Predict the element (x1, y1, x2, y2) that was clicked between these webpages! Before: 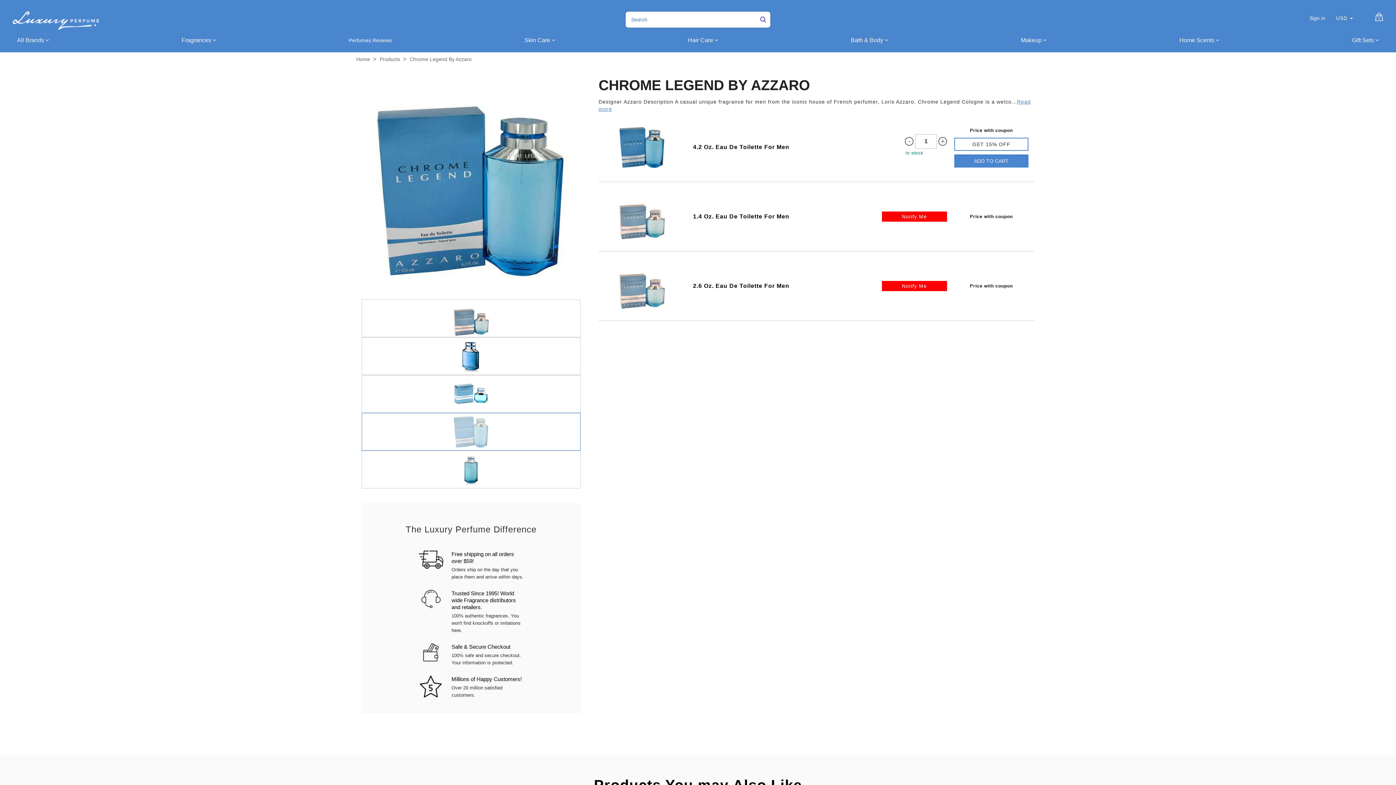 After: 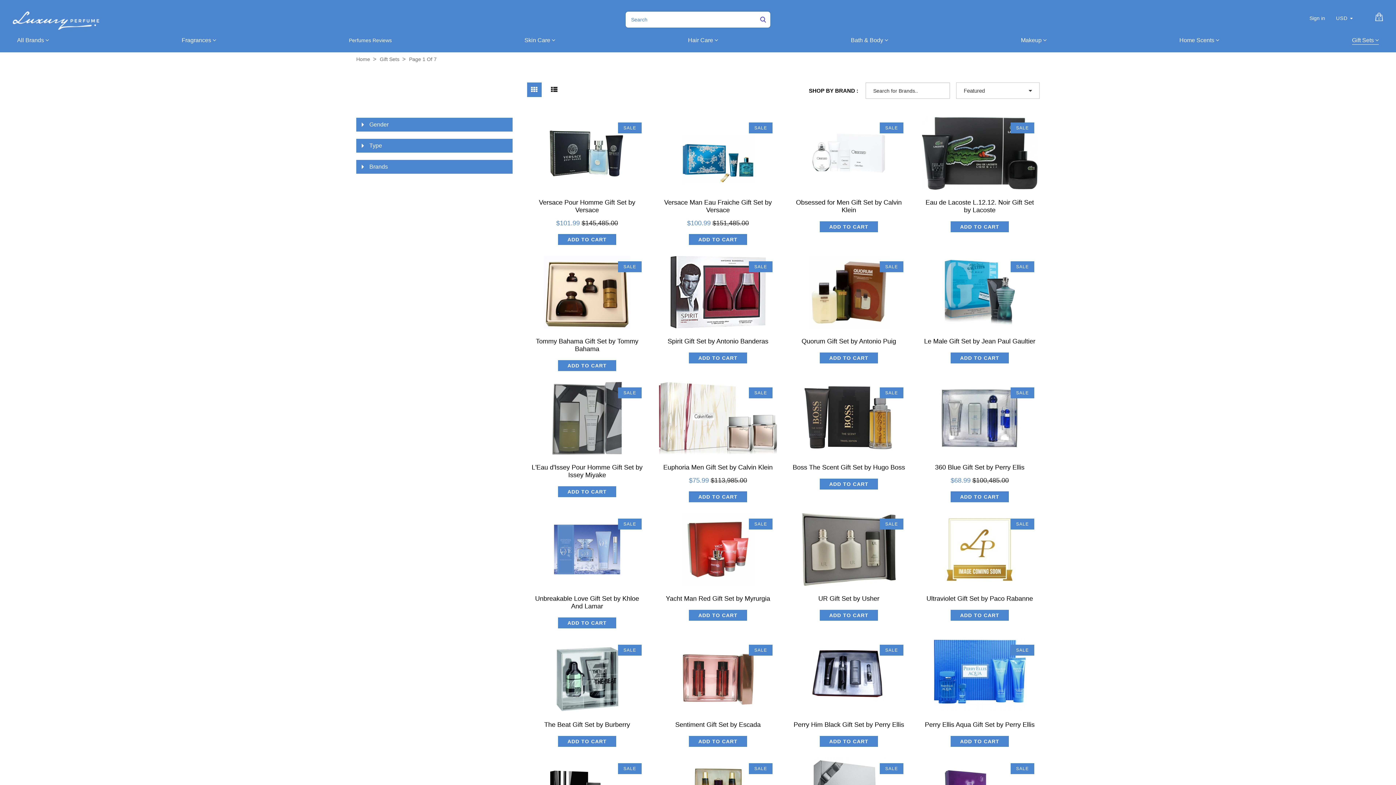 Action: label: Gift Sets  bbox: (1352, 36, 1379, 44)